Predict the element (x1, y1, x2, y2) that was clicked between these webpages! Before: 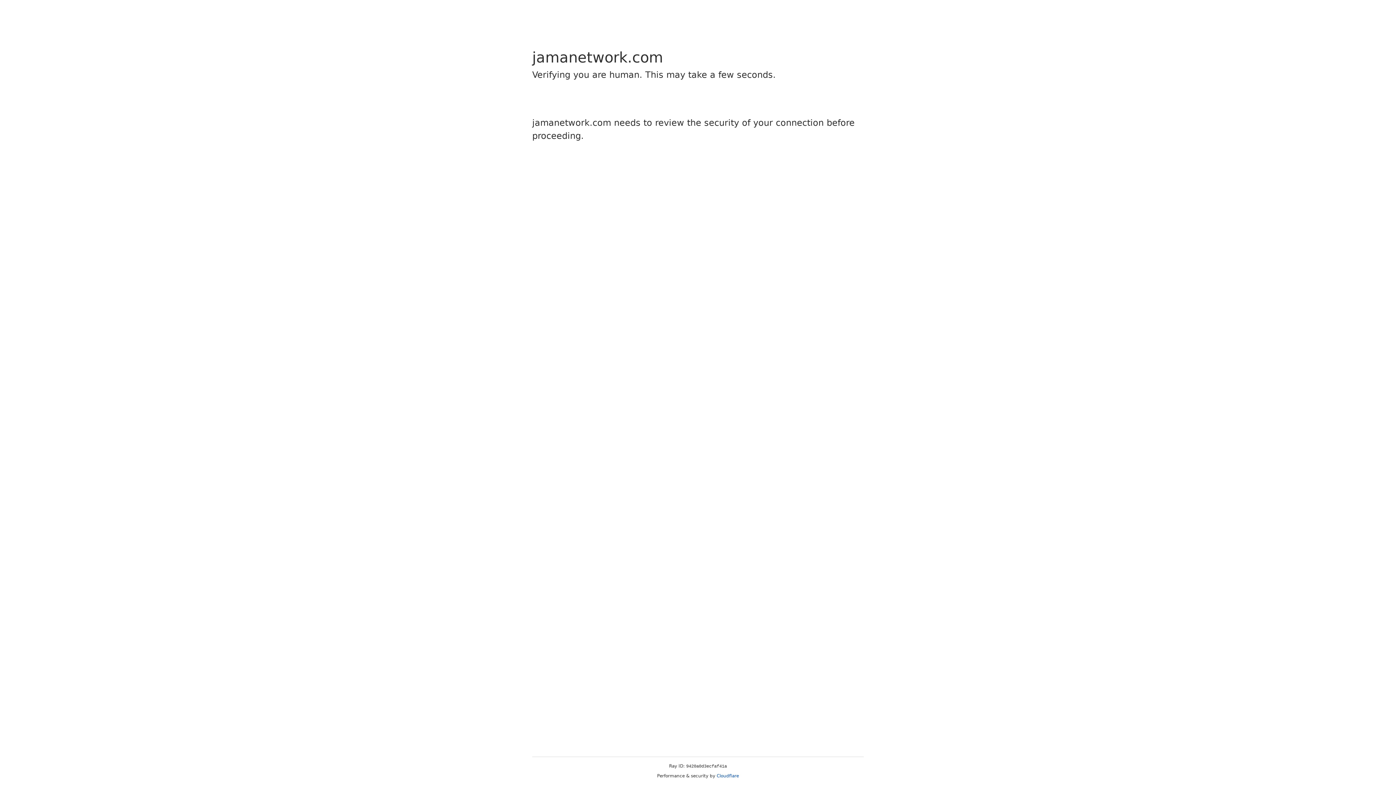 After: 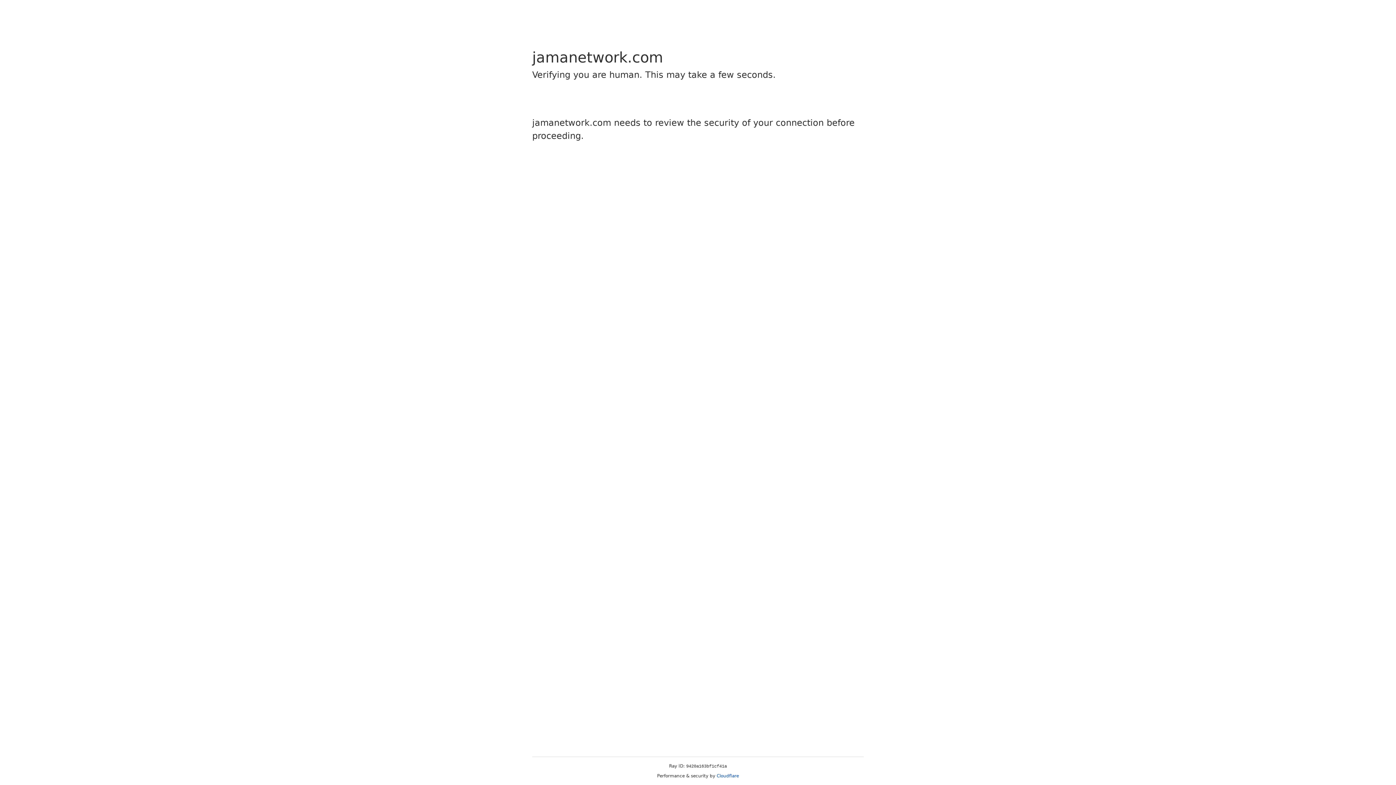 Action: label: Cloudflare bbox: (716, 773, 739, 778)